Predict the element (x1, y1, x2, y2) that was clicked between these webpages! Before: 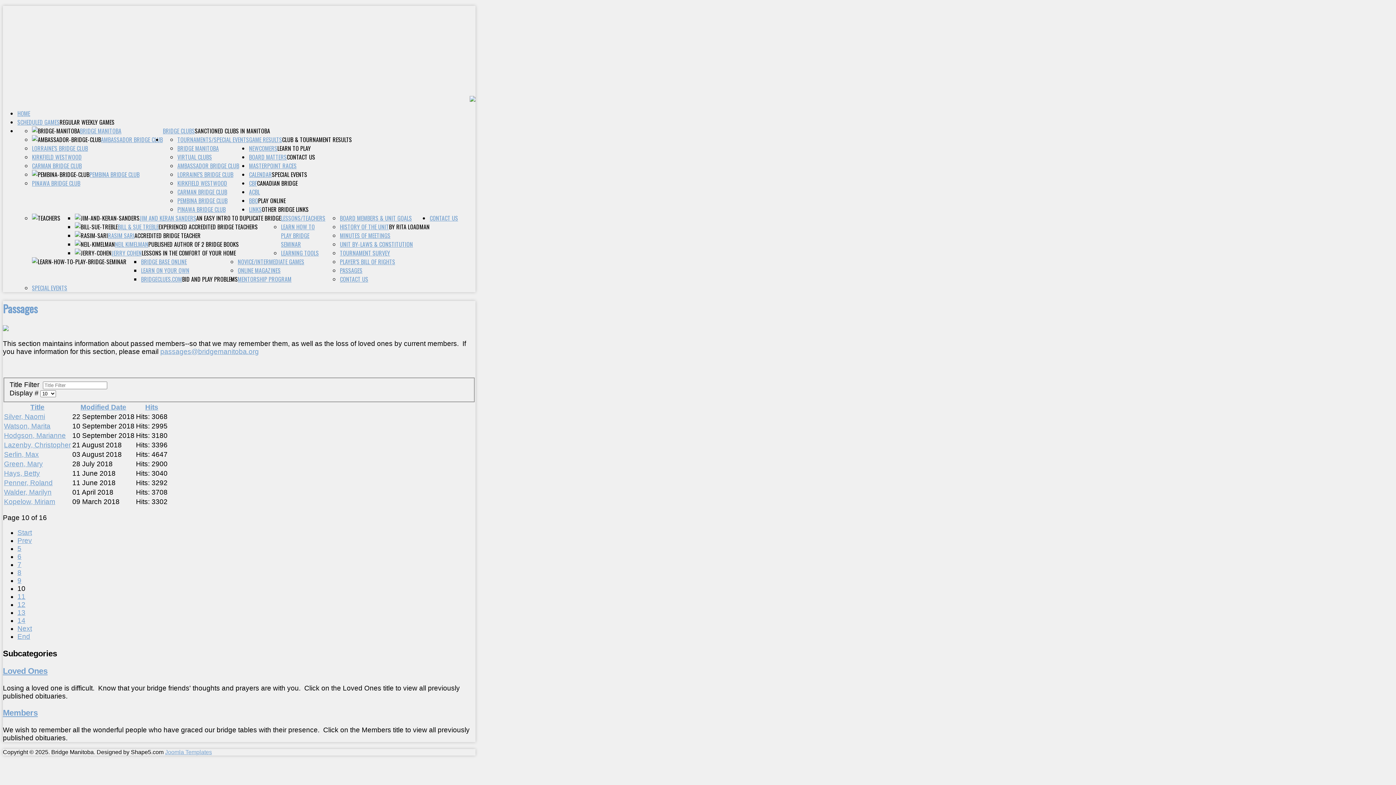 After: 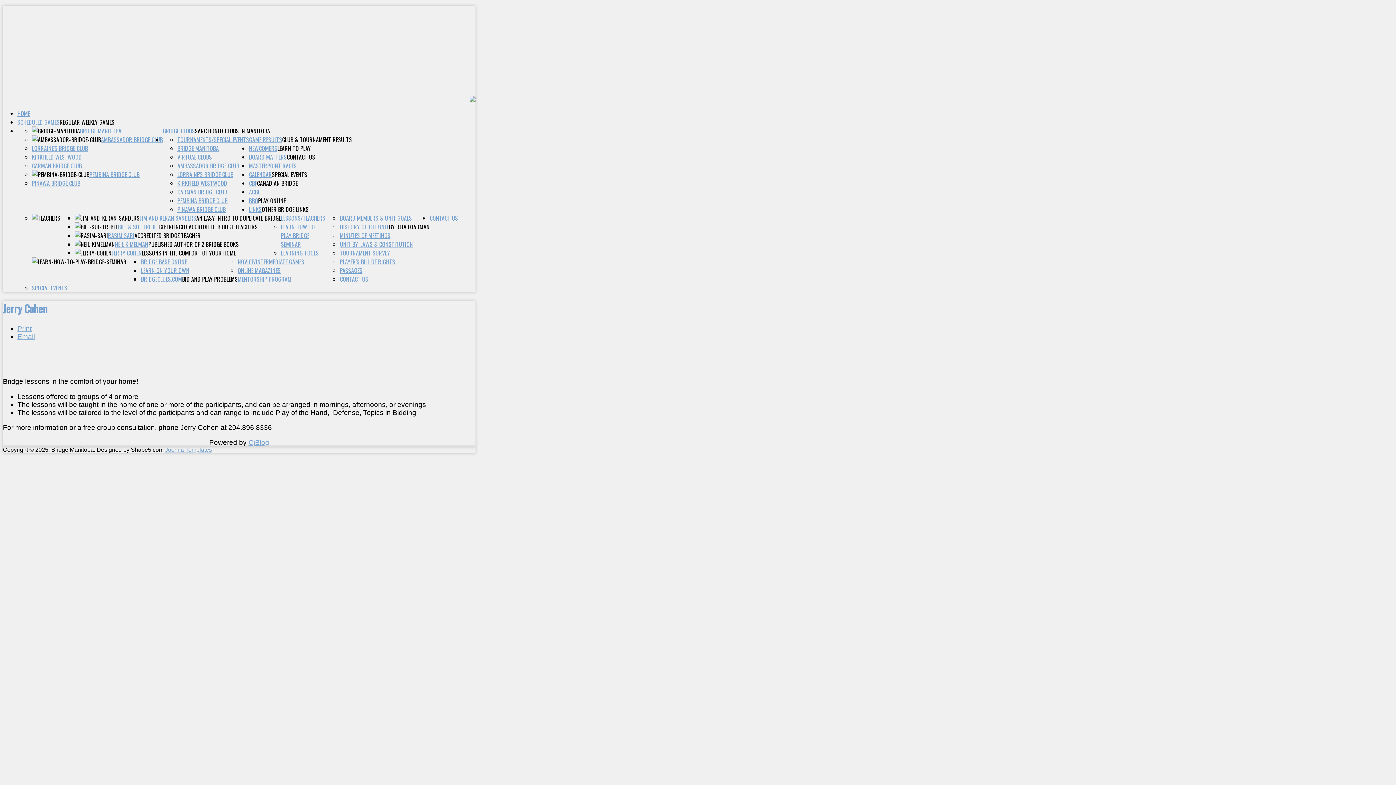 Action: bbox: (111, 248, 141, 257) label: JERRY COHEN